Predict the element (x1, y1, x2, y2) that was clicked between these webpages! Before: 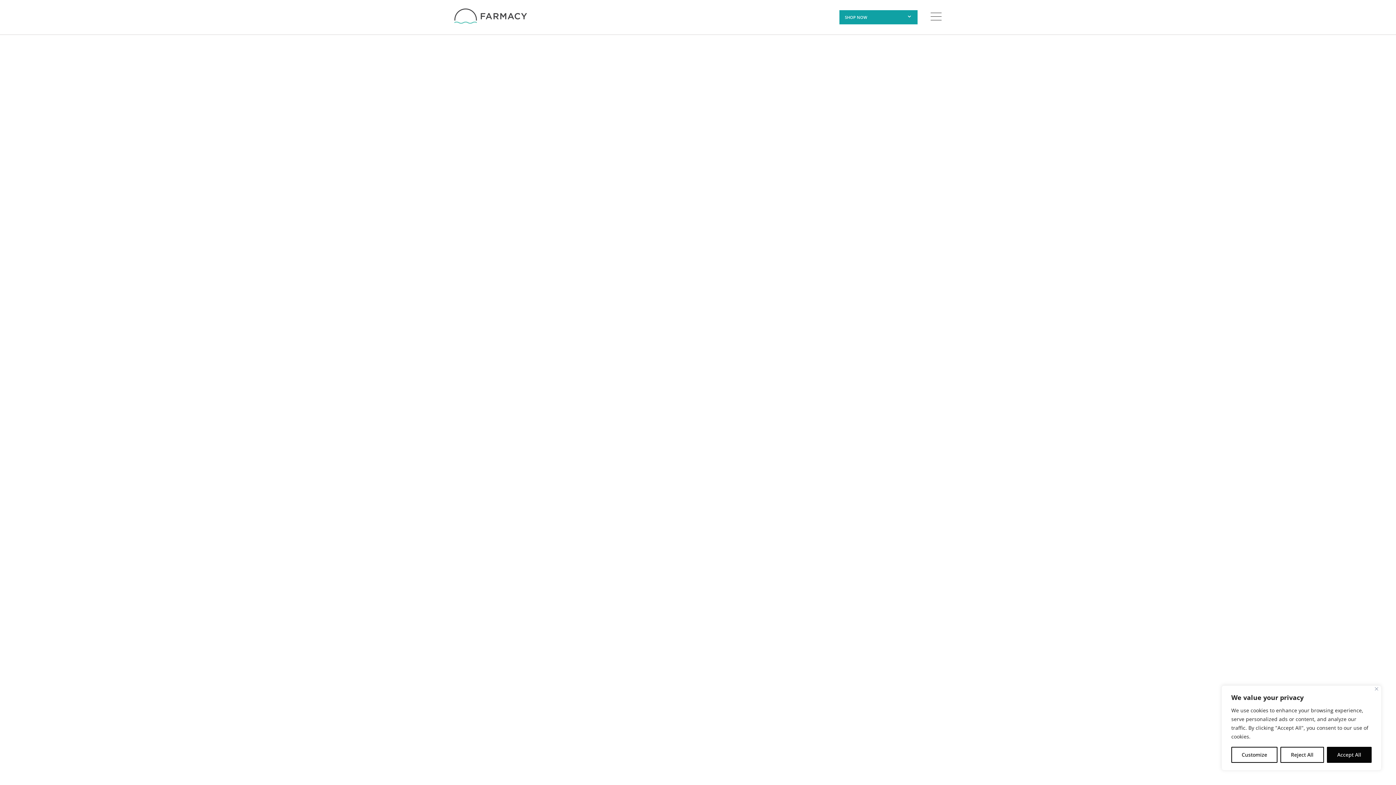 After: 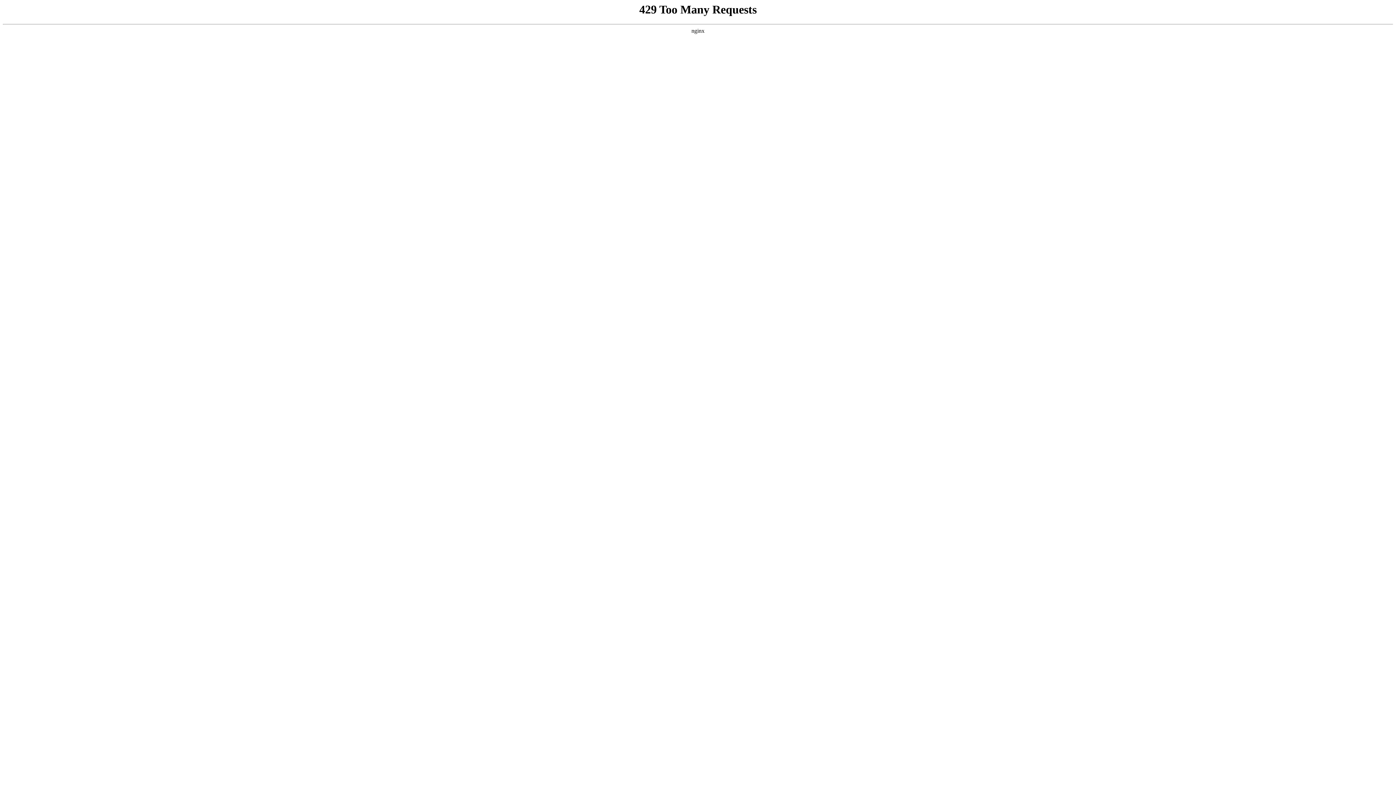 Action: bbox: (454, 18, 527, 25)